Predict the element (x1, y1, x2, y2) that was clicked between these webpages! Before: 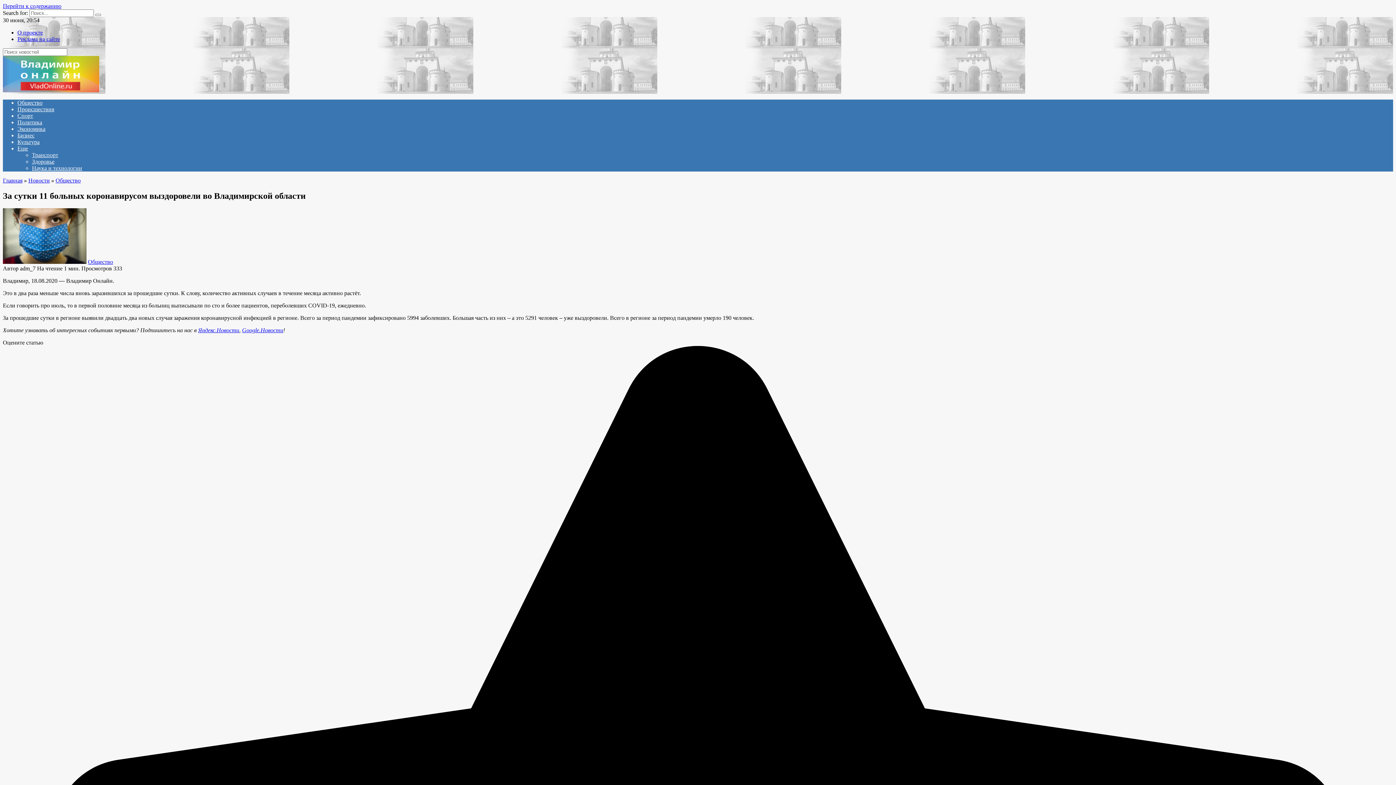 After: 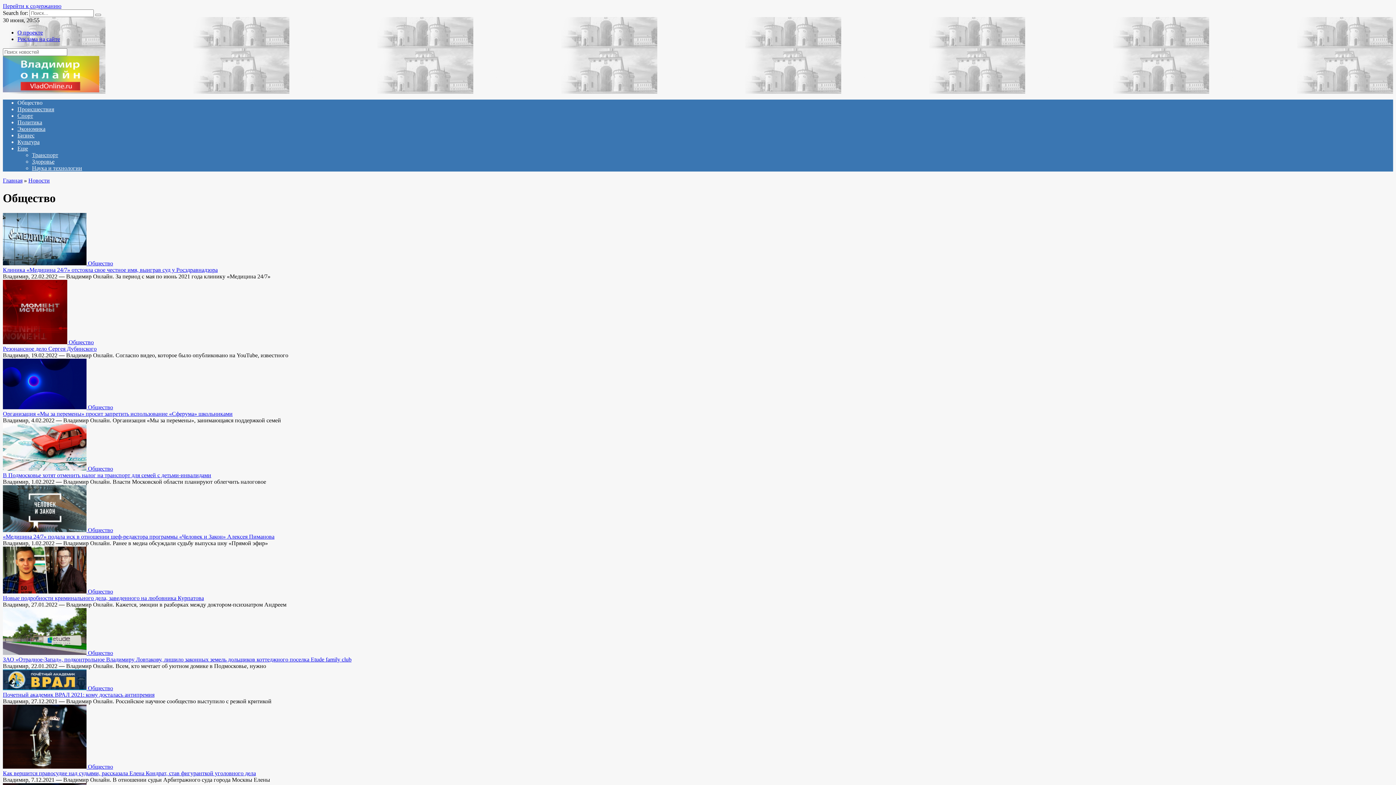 Action: label: Общество bbox: (55, 177, 80, 183)